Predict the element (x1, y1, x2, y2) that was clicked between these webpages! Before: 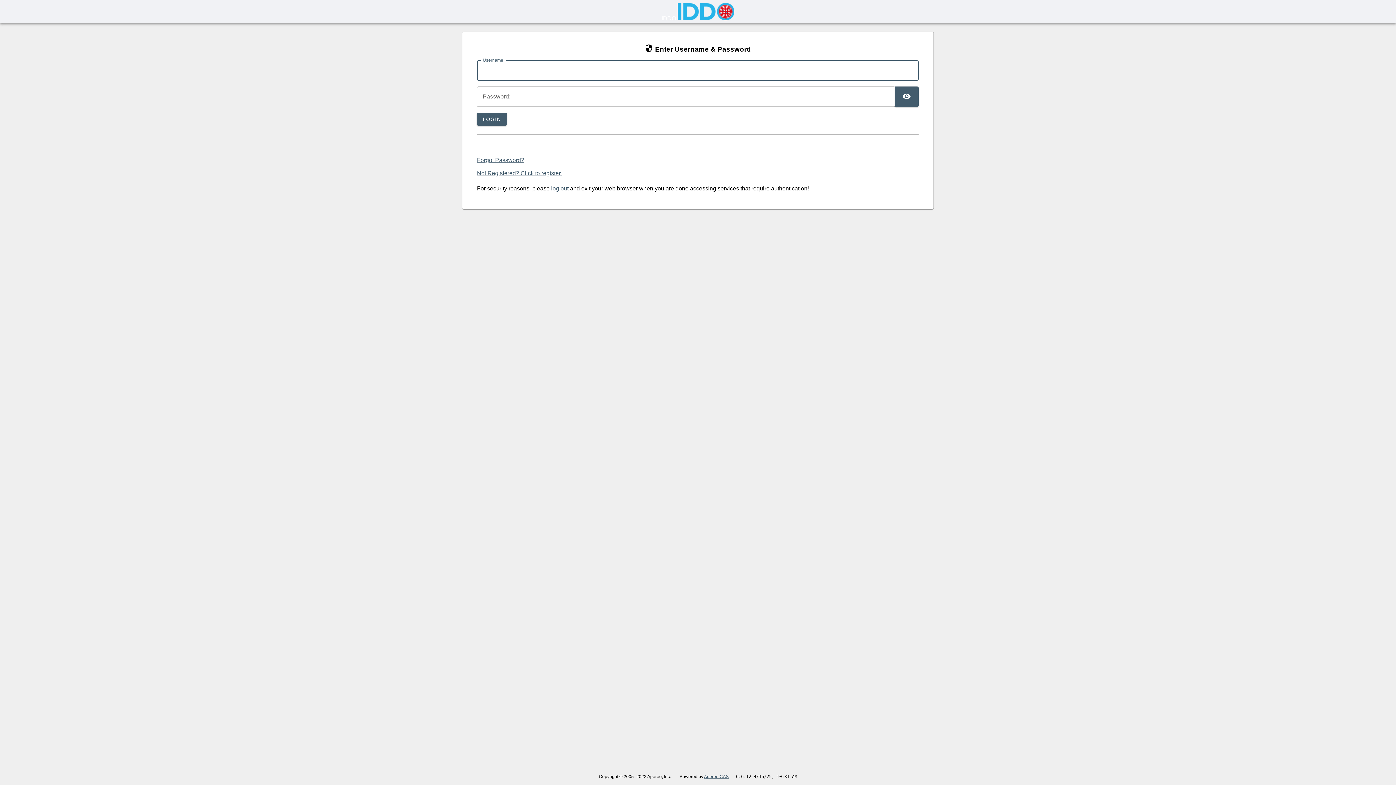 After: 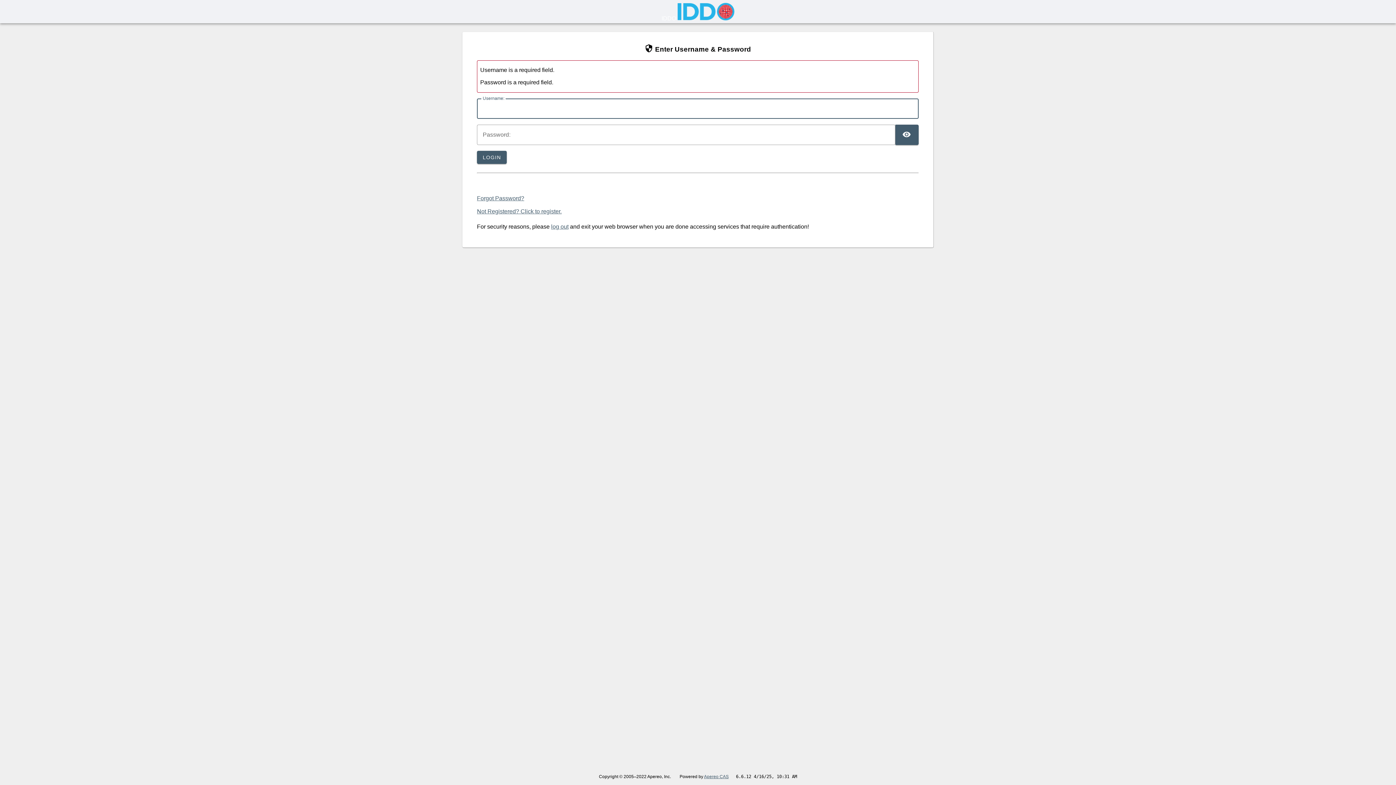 Action: bbox: (477, 112, 507, 125) label: LOGIN